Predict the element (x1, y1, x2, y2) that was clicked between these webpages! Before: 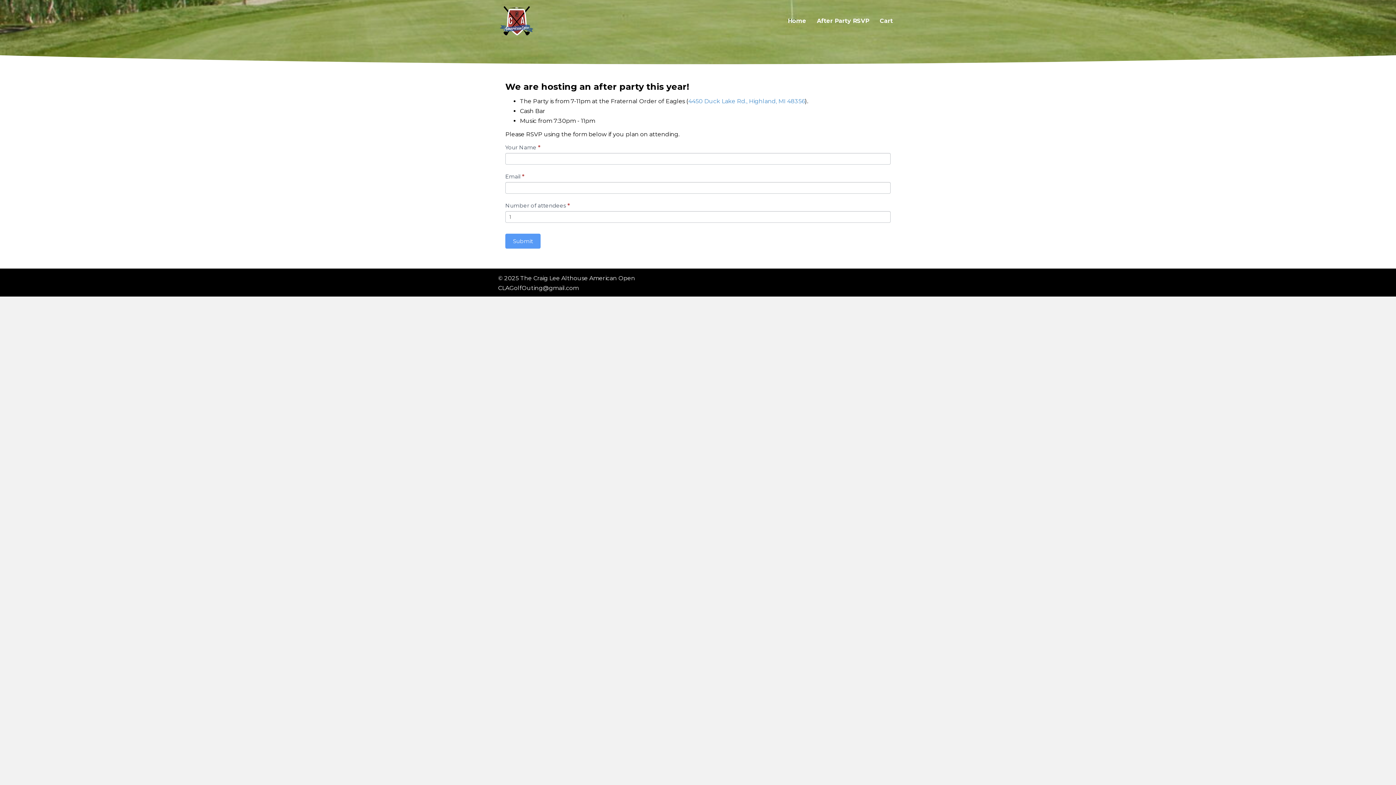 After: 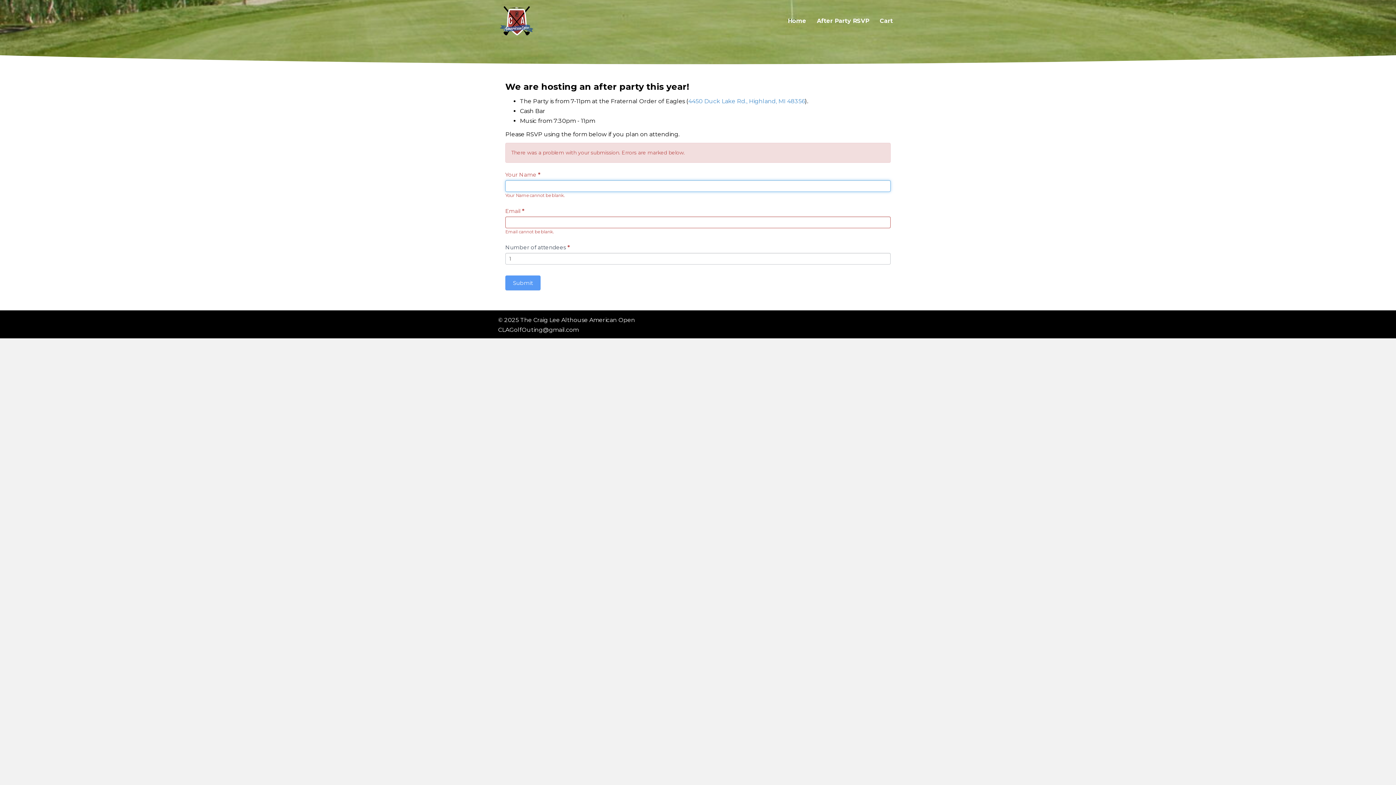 Action: bbox: (505, 233, 540, 248) label: Submit